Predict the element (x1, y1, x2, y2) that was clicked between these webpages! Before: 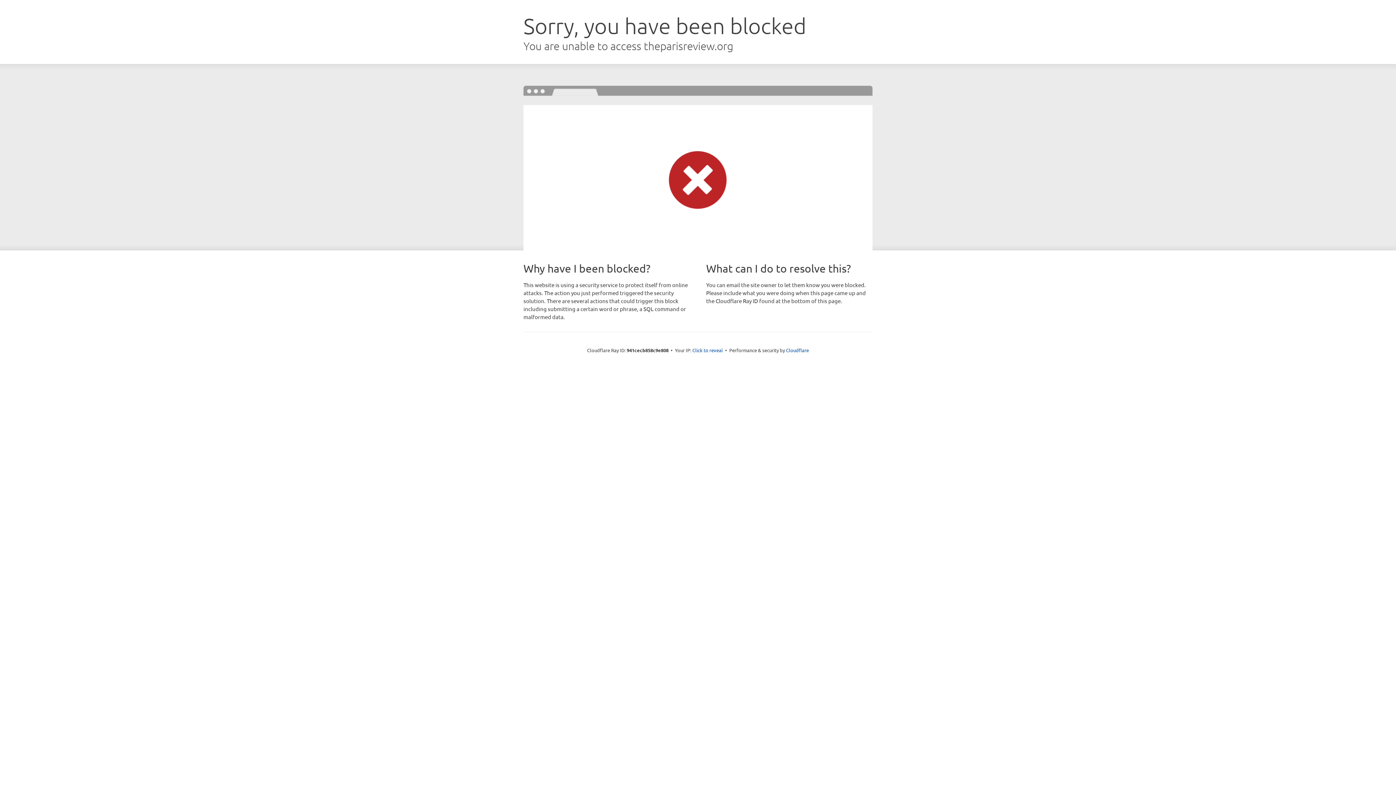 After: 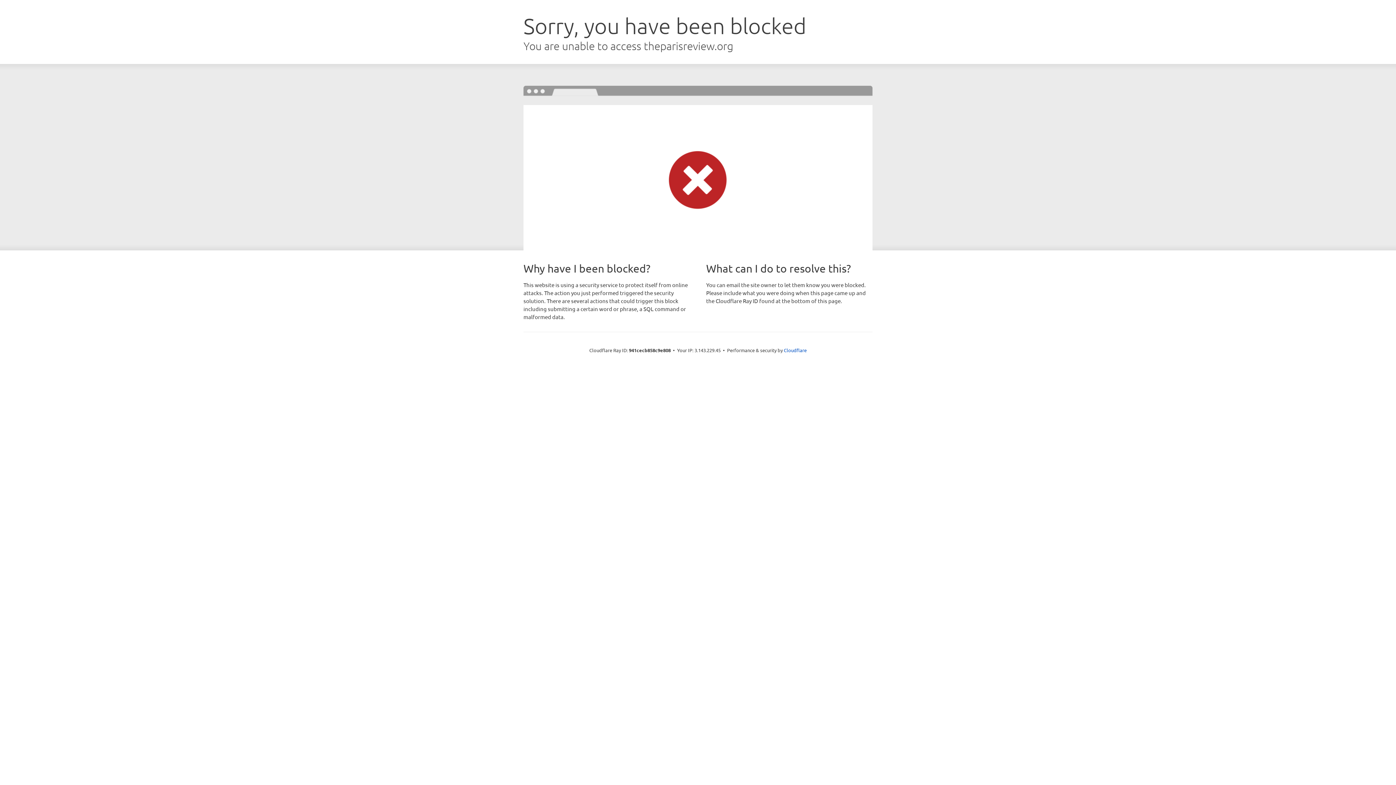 Action: label: Click to reveal bbox: (692, 346, 723, 353)